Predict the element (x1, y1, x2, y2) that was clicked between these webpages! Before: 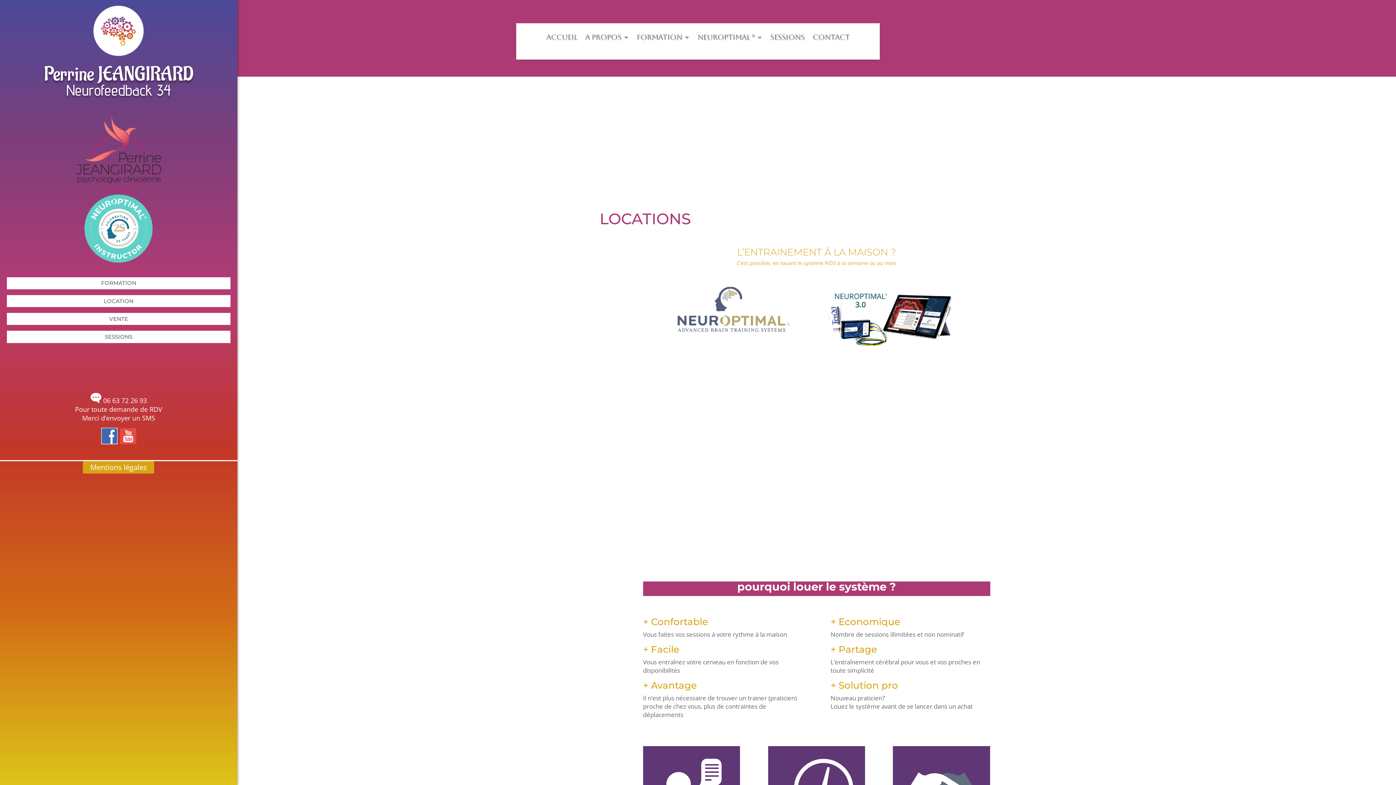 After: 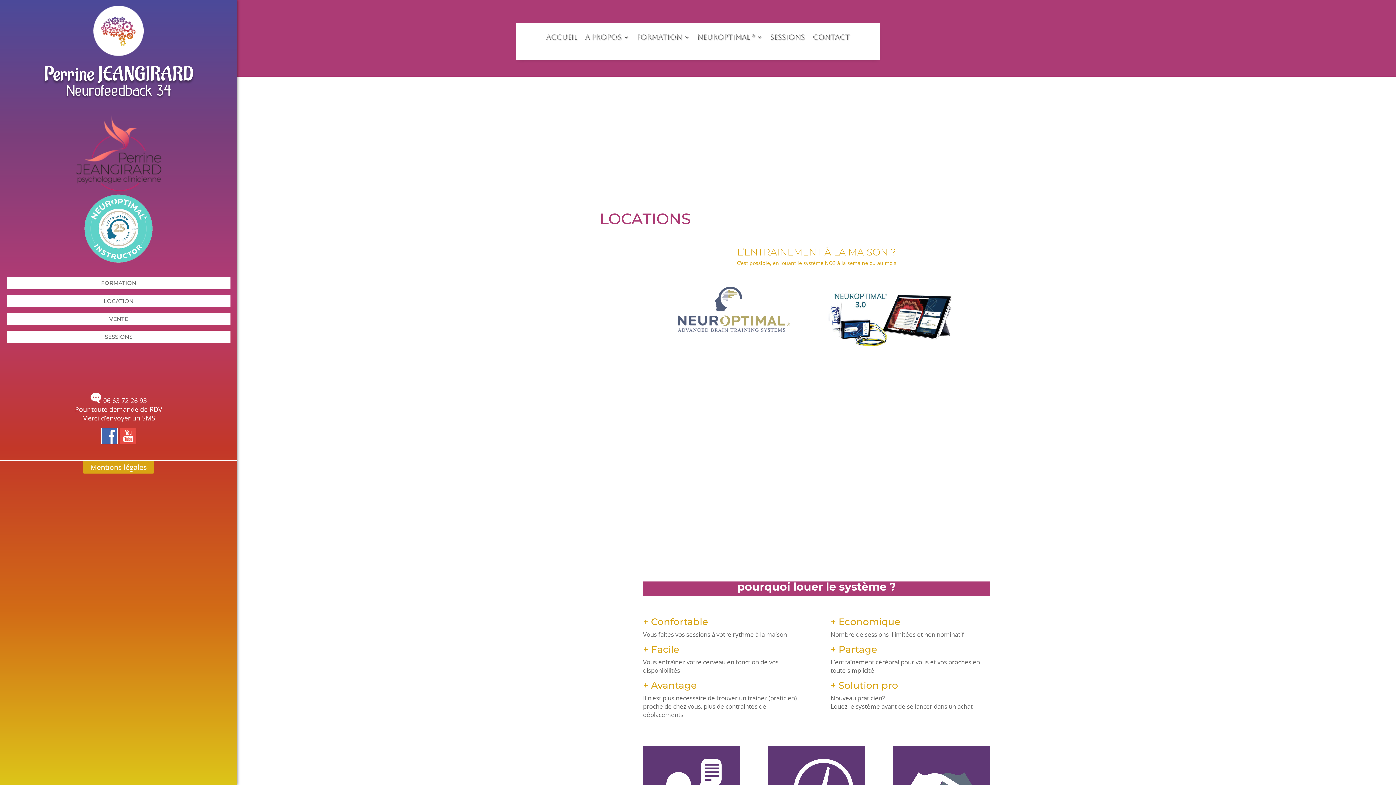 Action: bbox: (119, 435, 136, 447)